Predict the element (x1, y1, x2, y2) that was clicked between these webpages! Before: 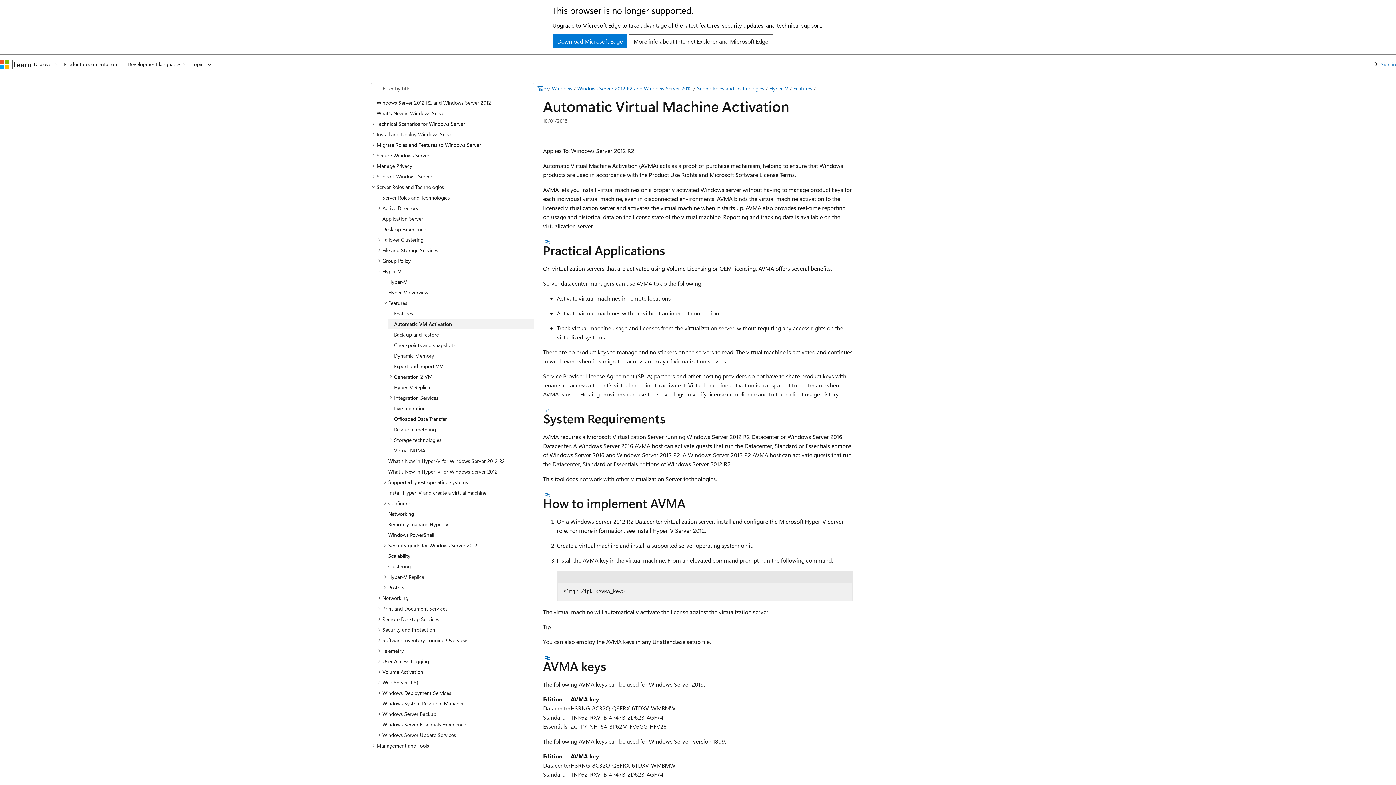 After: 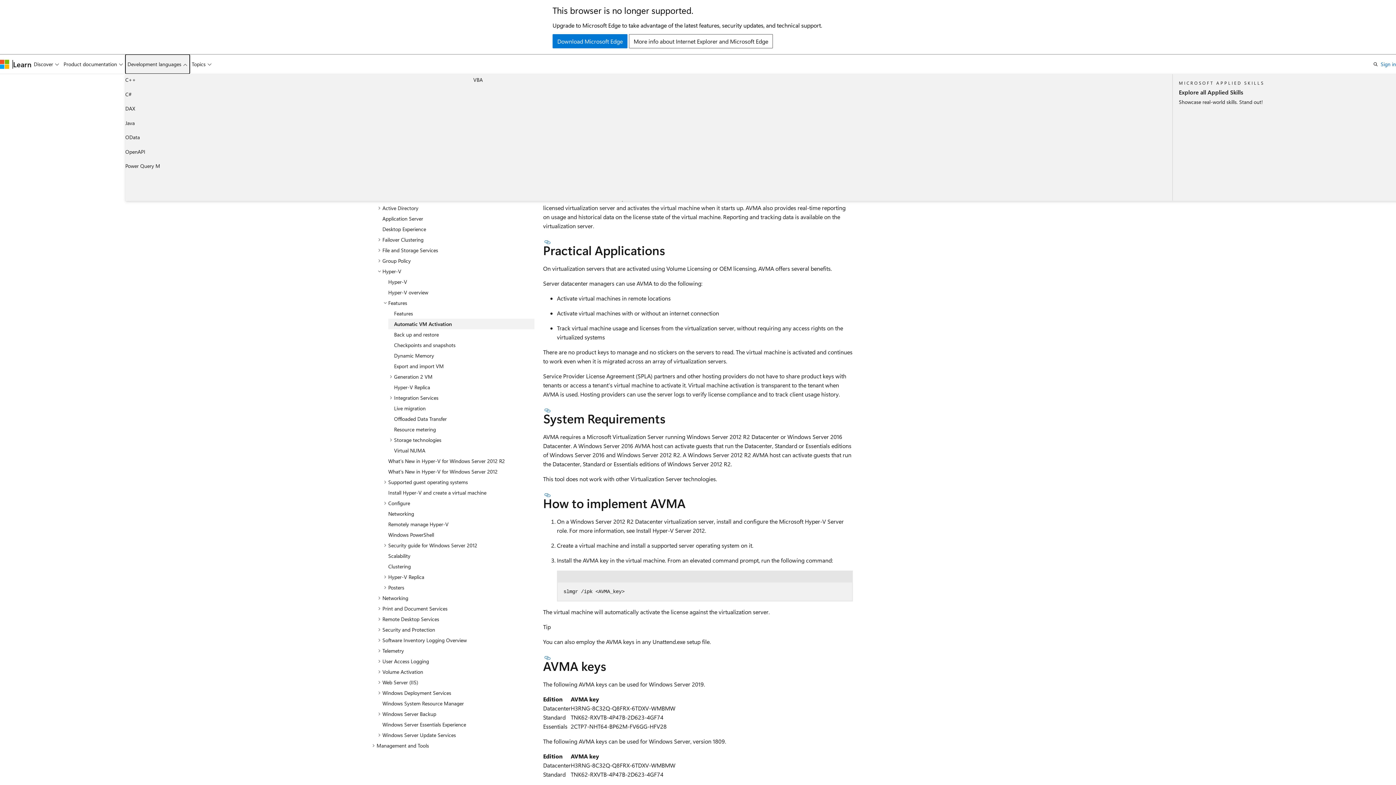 Action: label: Development languages bbox: (125, 54, 189, 73)